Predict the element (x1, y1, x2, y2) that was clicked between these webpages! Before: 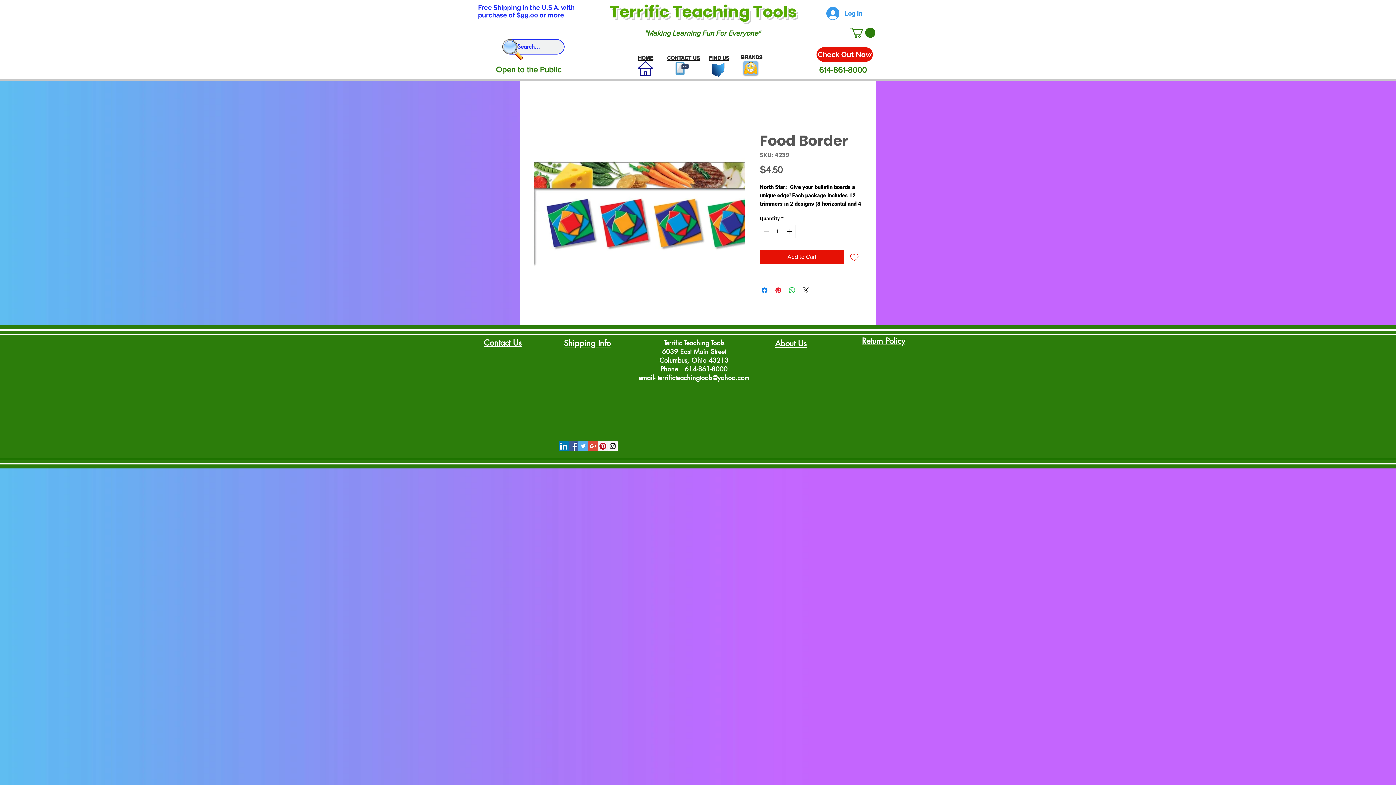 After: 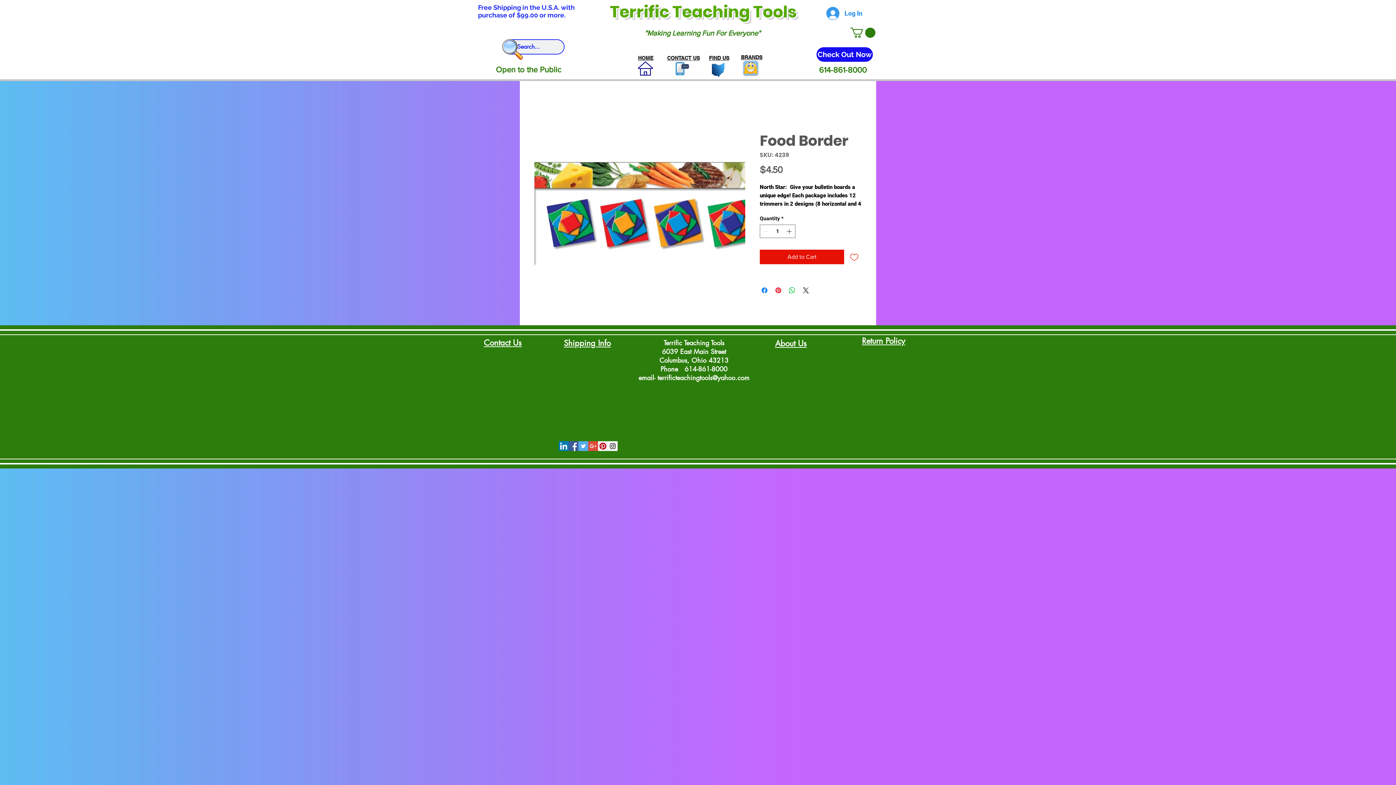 Action: label: Check Out Now bbox: (816, 47, 873, 61)